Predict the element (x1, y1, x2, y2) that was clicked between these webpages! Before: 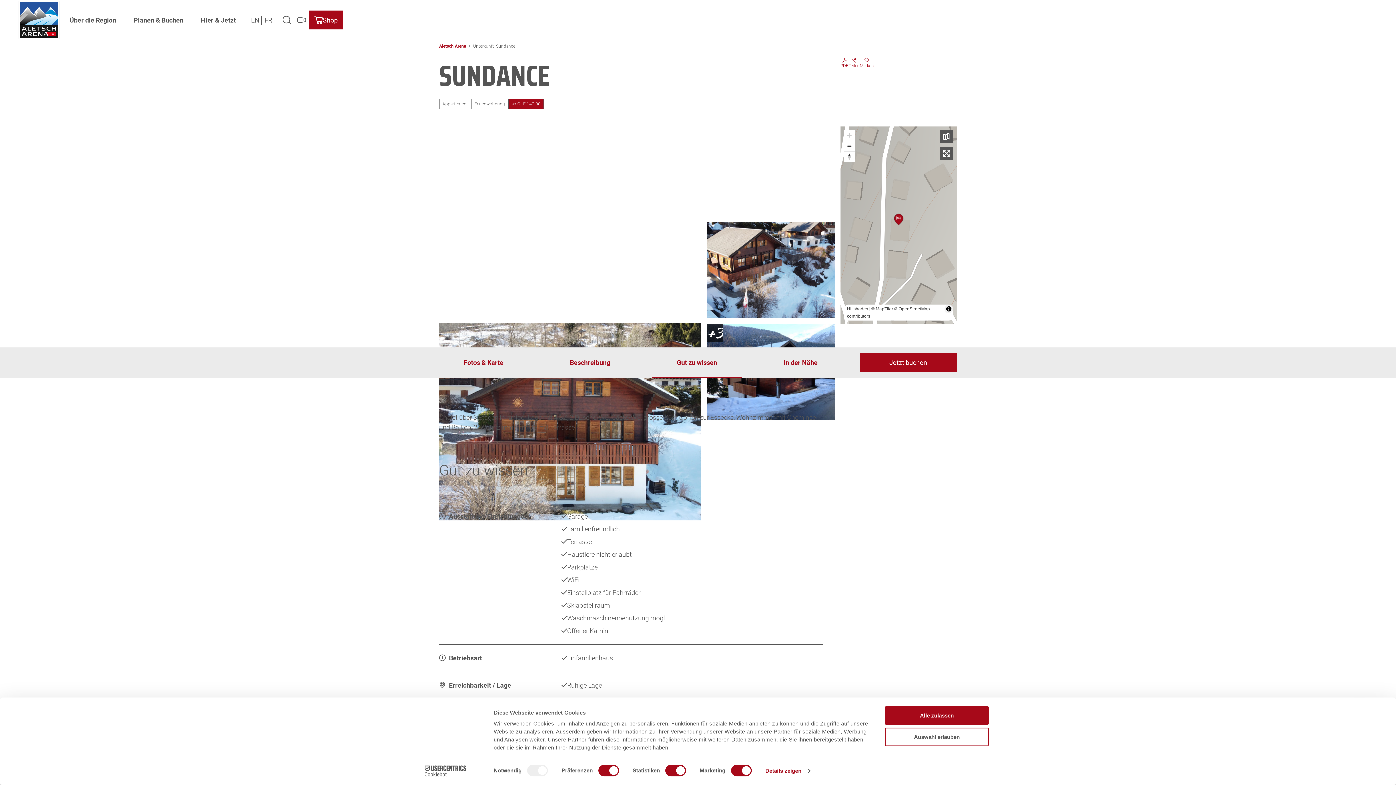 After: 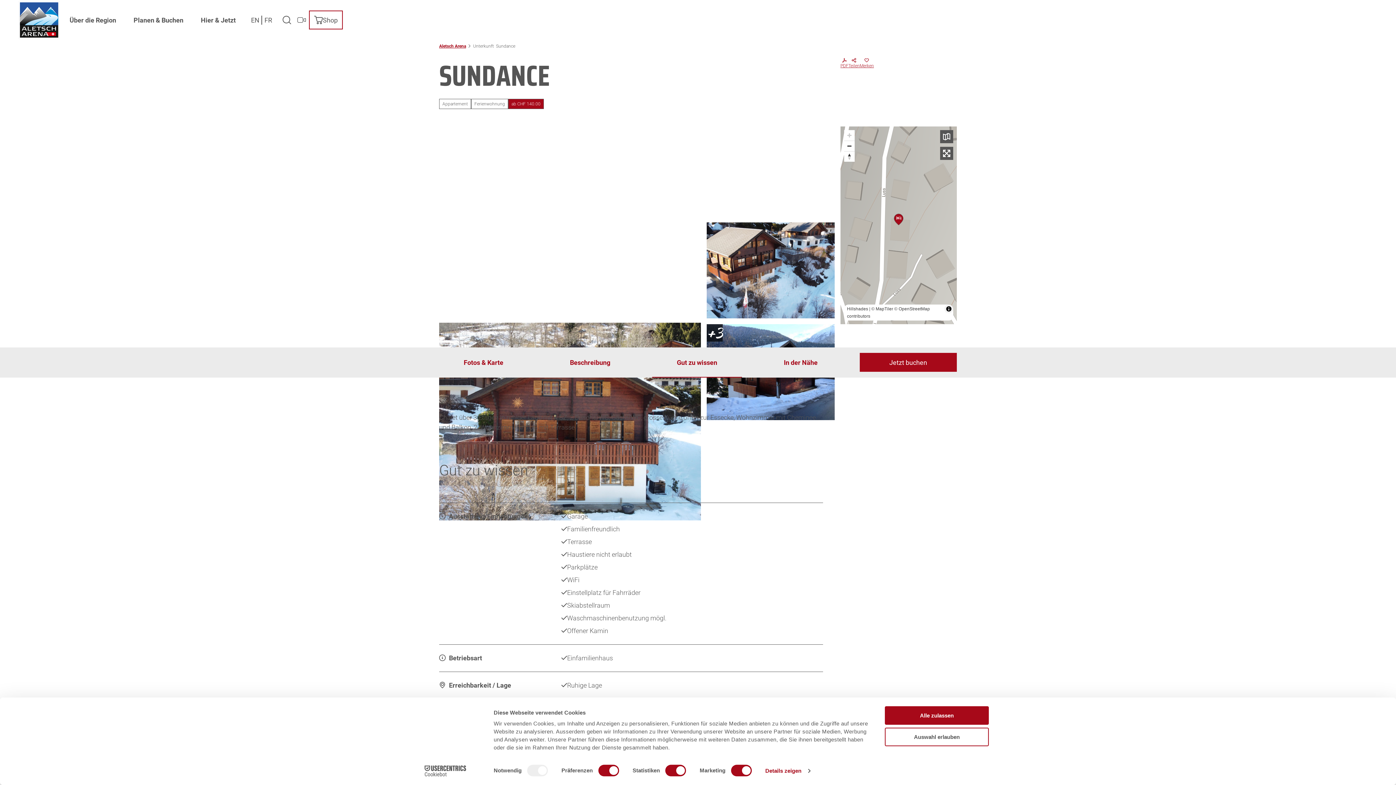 Action: bbox: (309, 10, 342, 29) label: Shop